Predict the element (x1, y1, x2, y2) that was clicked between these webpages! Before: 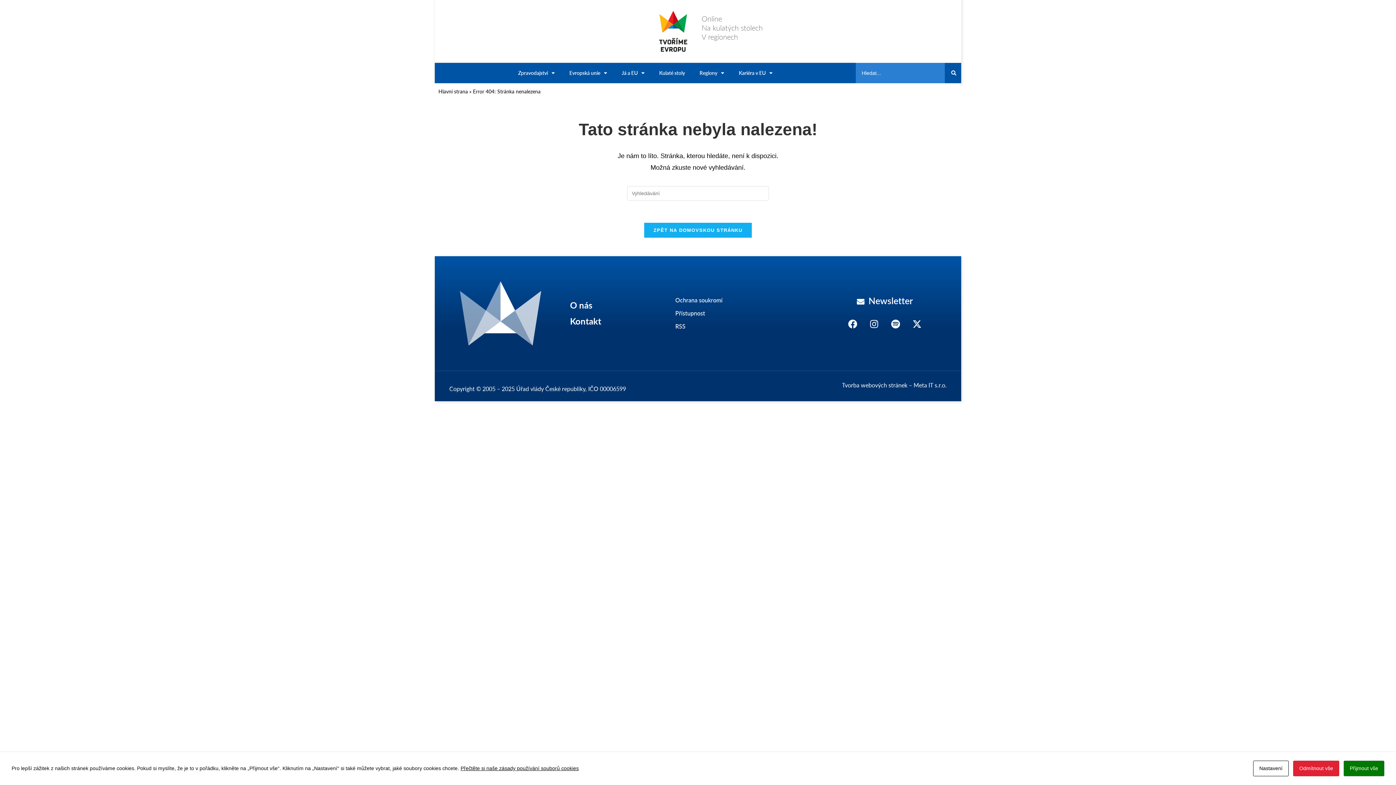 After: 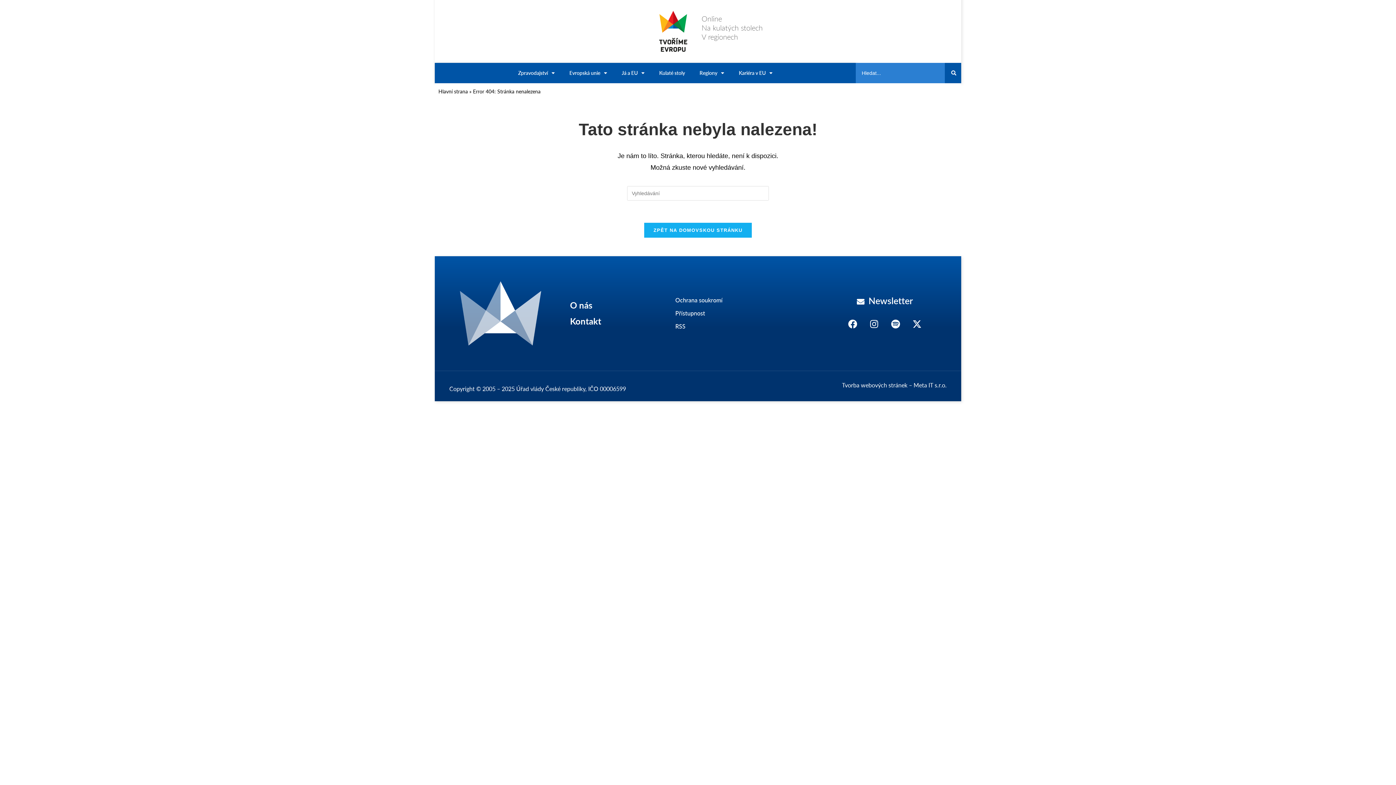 Action: label: Odmítnout vše bbox: (1293, 761, 1339, 776)